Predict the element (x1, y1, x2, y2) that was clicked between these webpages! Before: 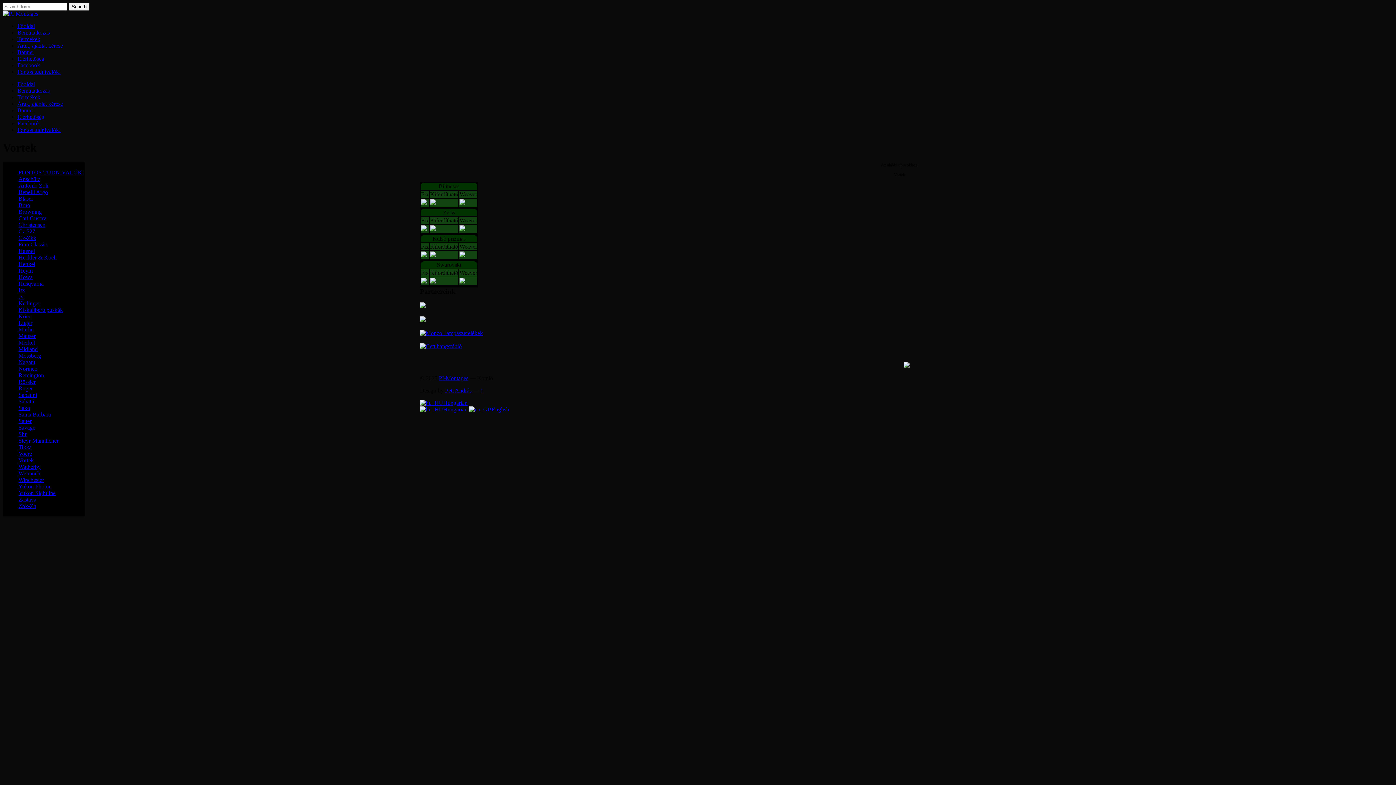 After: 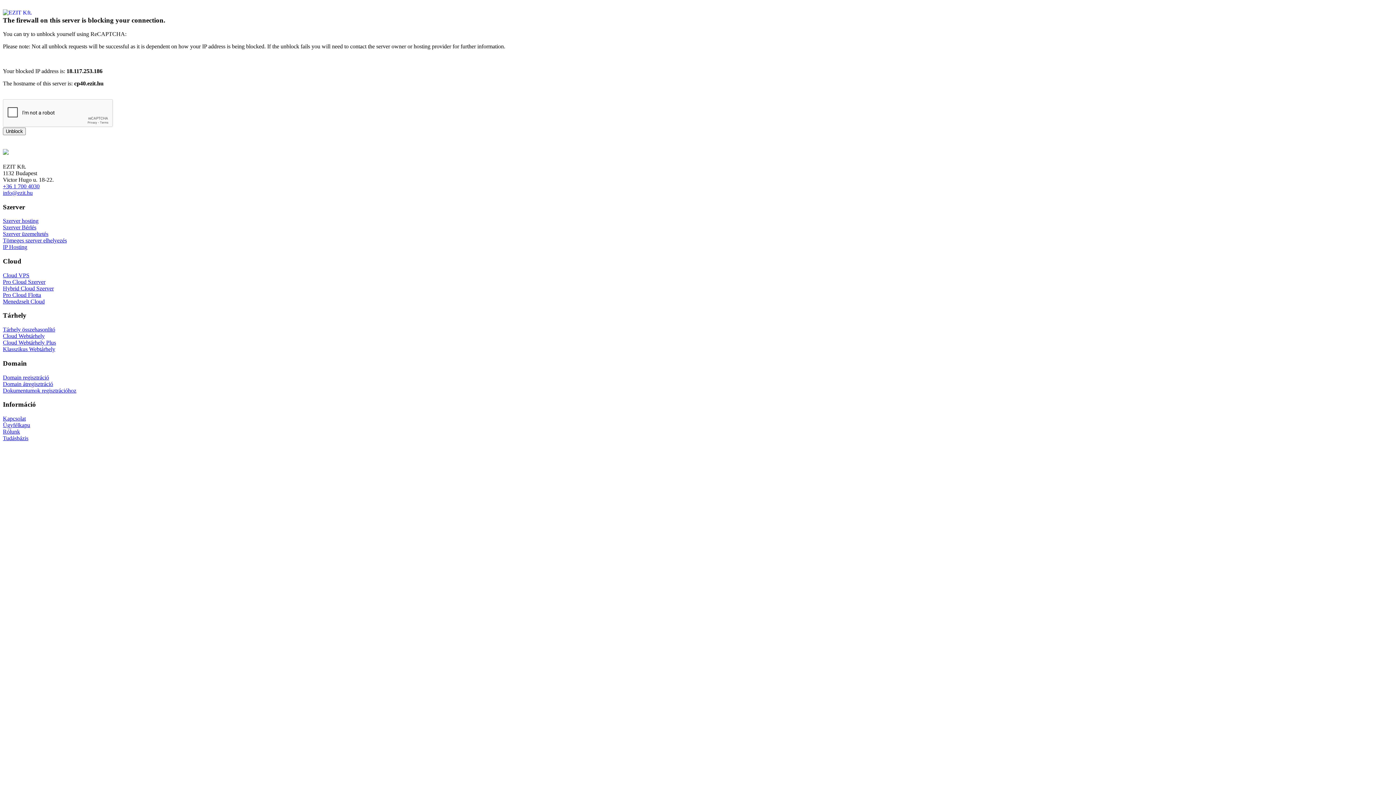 Action: bbox: (18, 202, 30, 208) label: Brno